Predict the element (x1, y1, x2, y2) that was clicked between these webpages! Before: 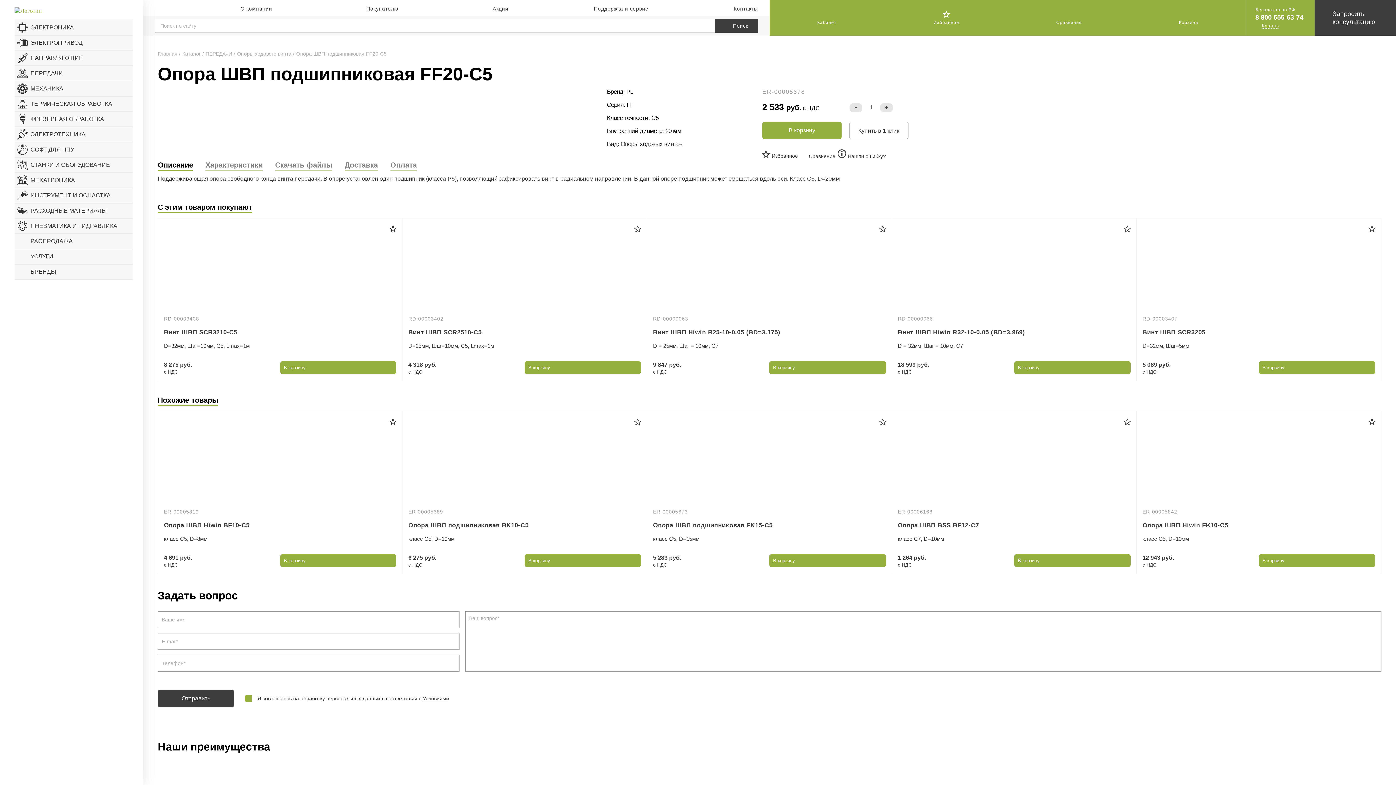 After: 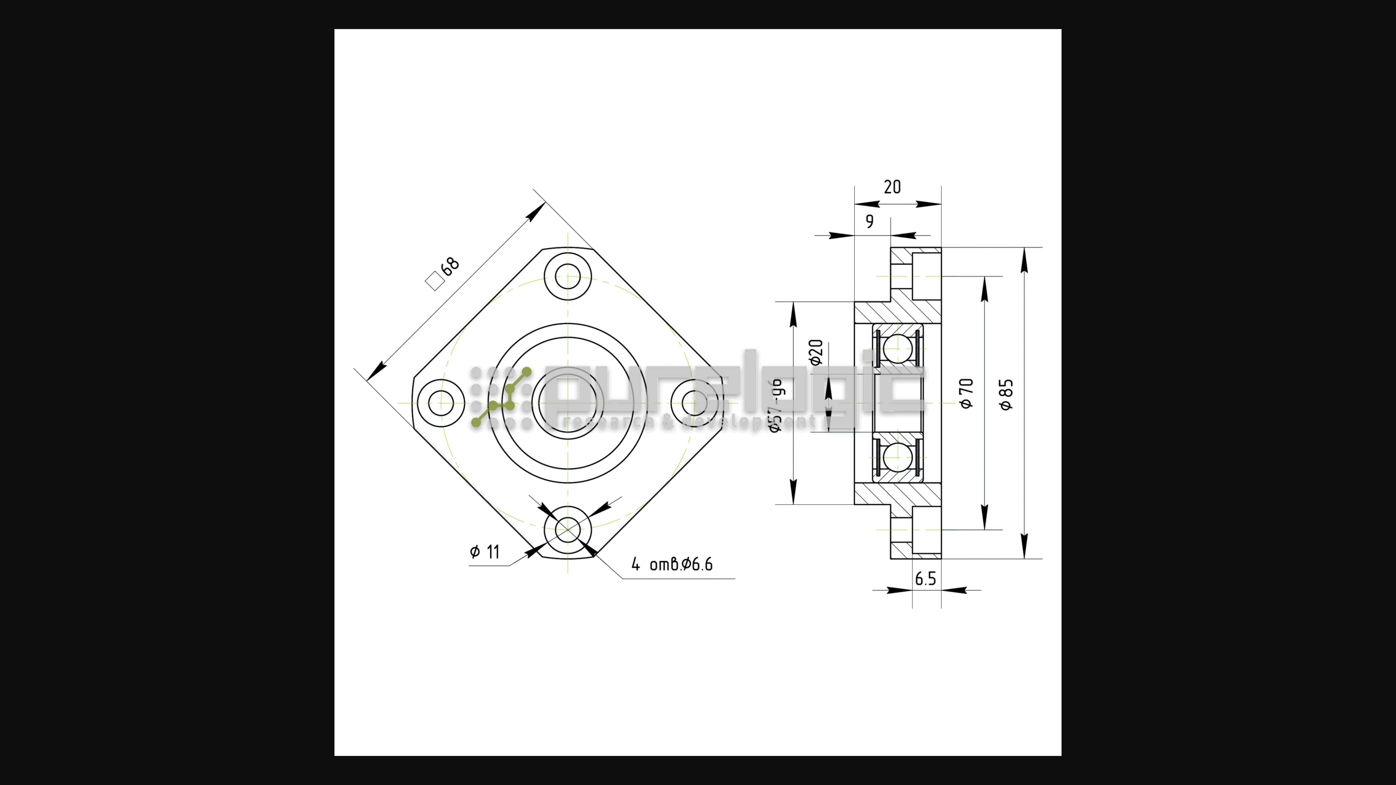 Action: bbox: (165, 85, 529, 92)